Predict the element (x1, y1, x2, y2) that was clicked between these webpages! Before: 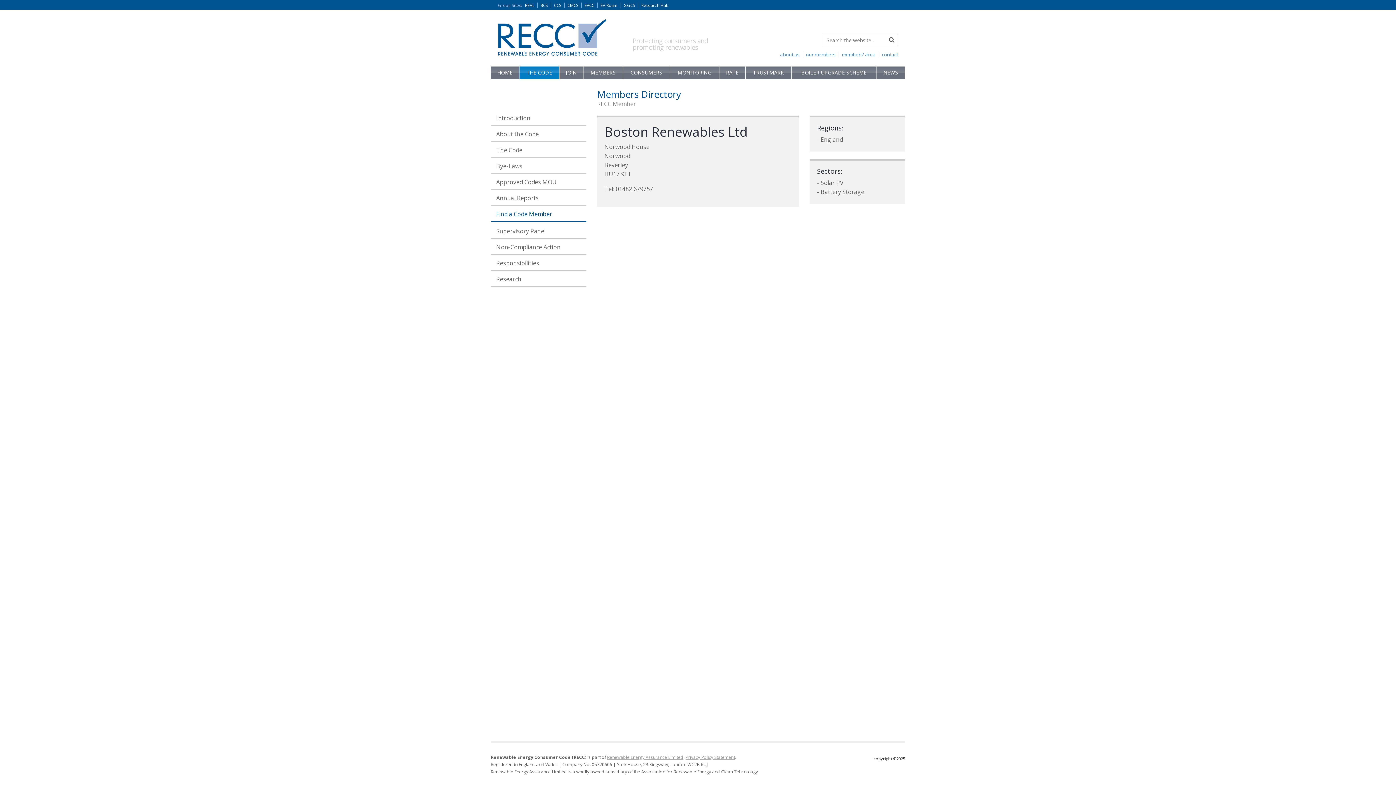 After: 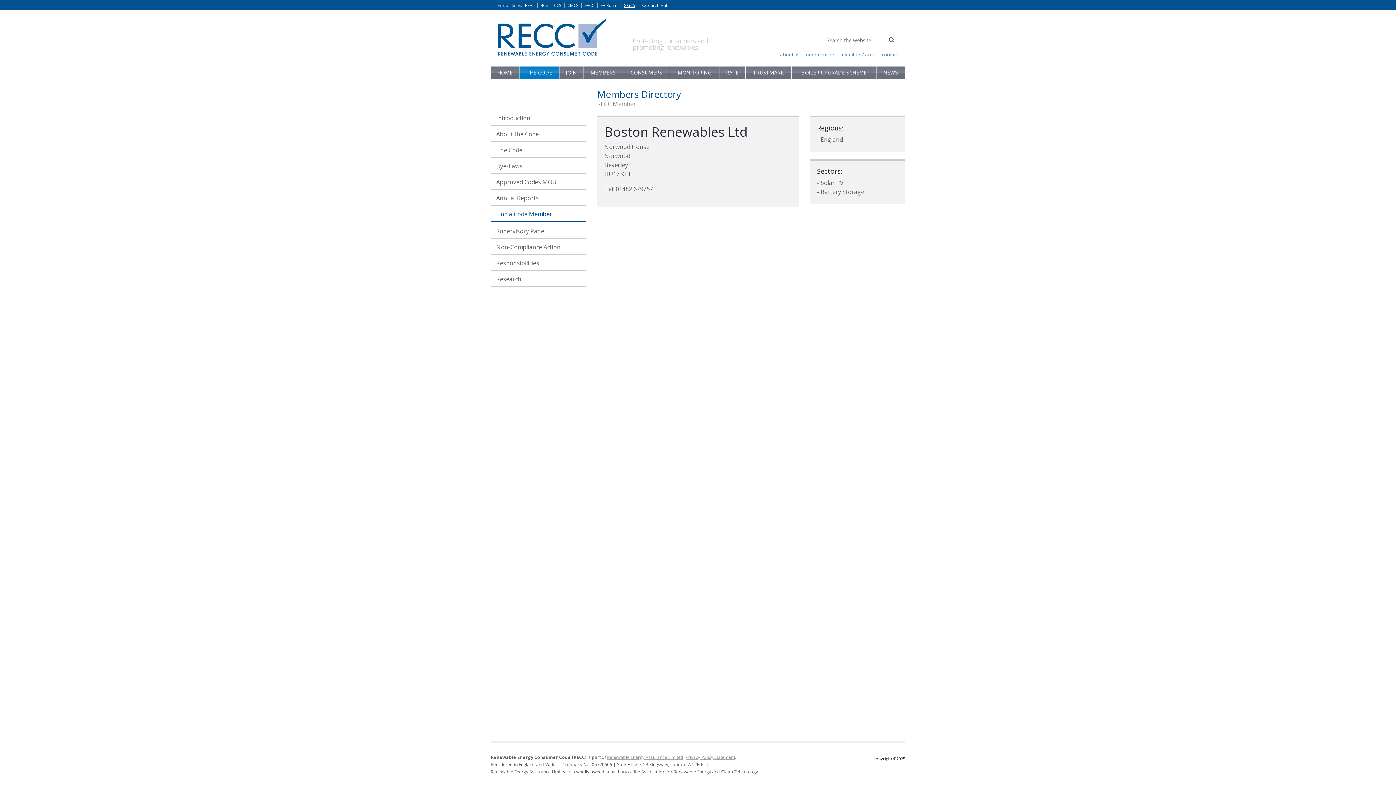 Action: bbox: (624, 2, 638, 8) label: GGCS